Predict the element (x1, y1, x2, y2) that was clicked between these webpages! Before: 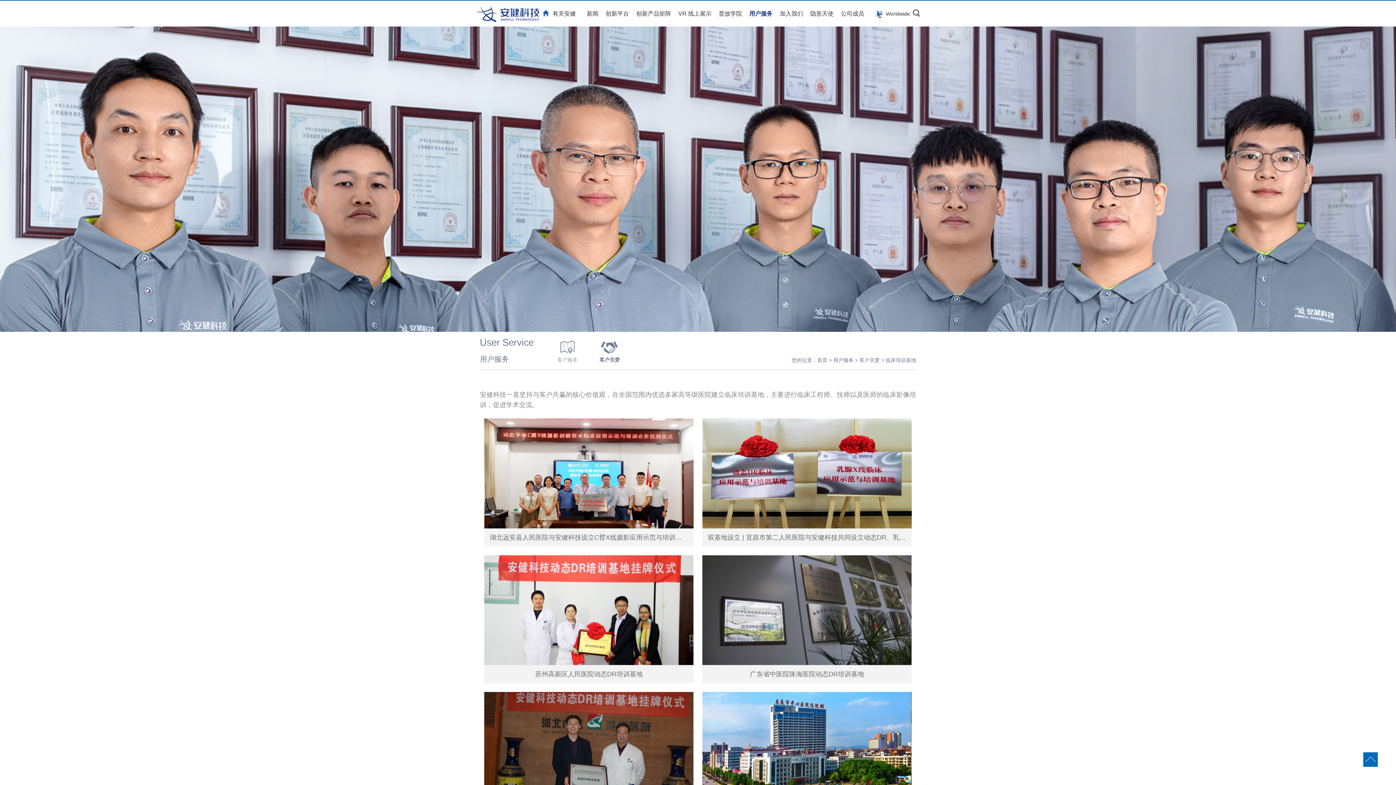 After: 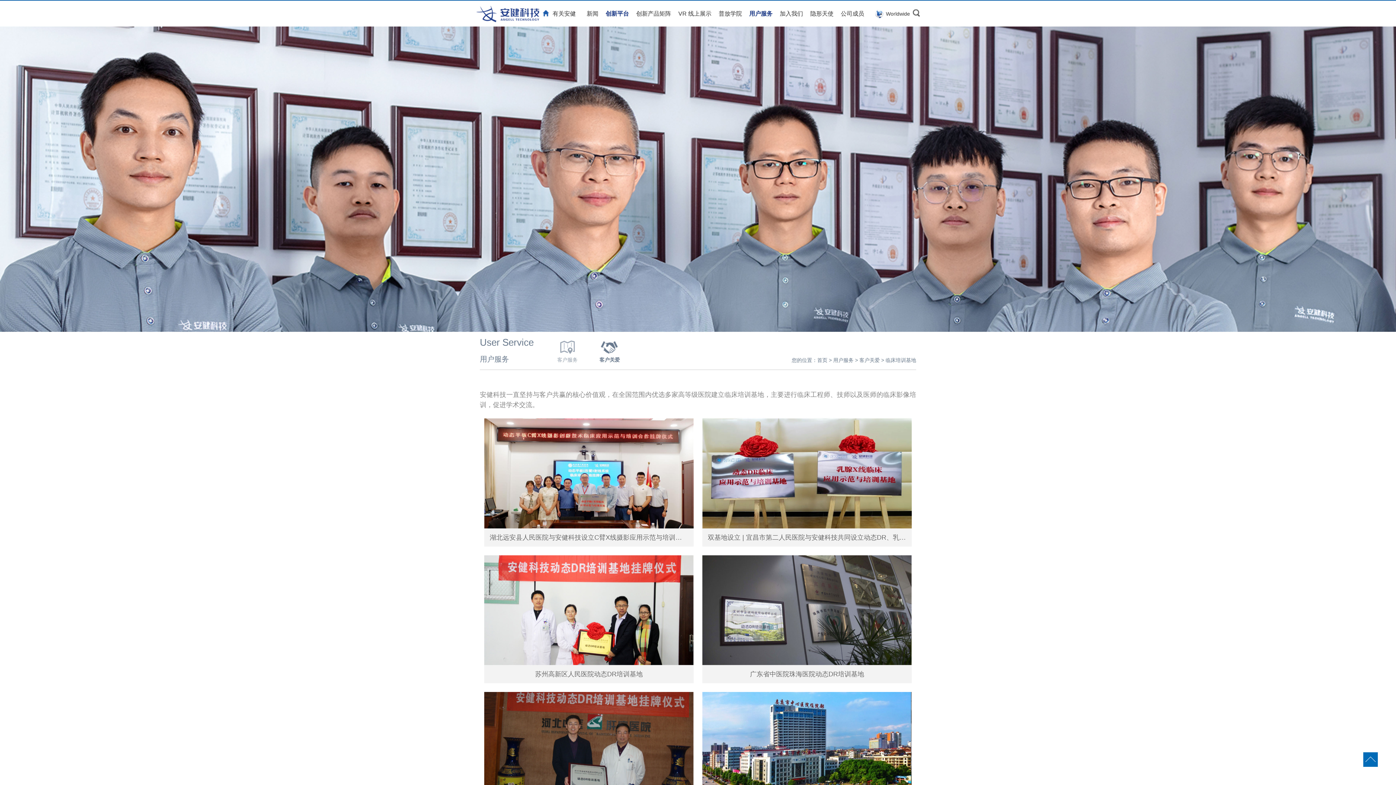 Action: label: 创新平台 bbox: (602, 0, 632, 26)